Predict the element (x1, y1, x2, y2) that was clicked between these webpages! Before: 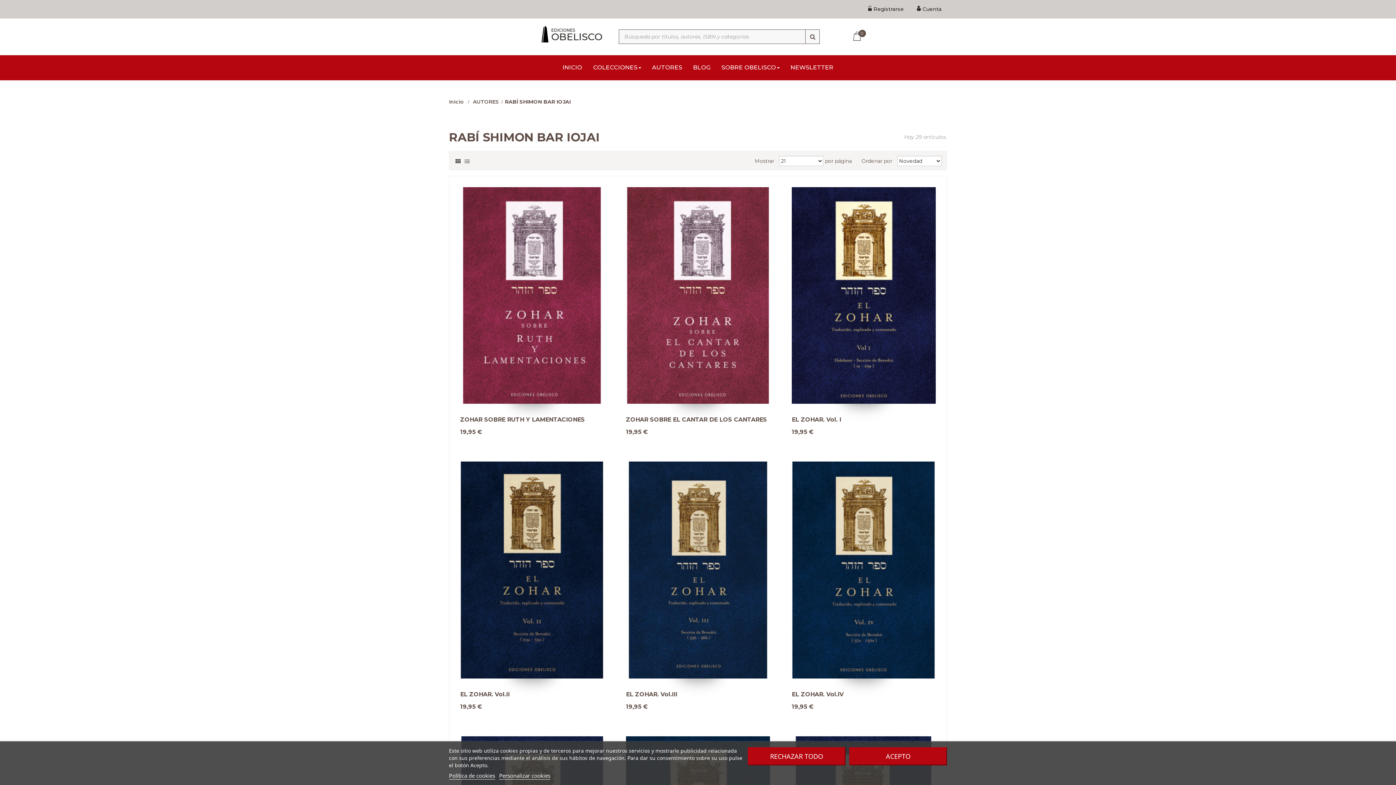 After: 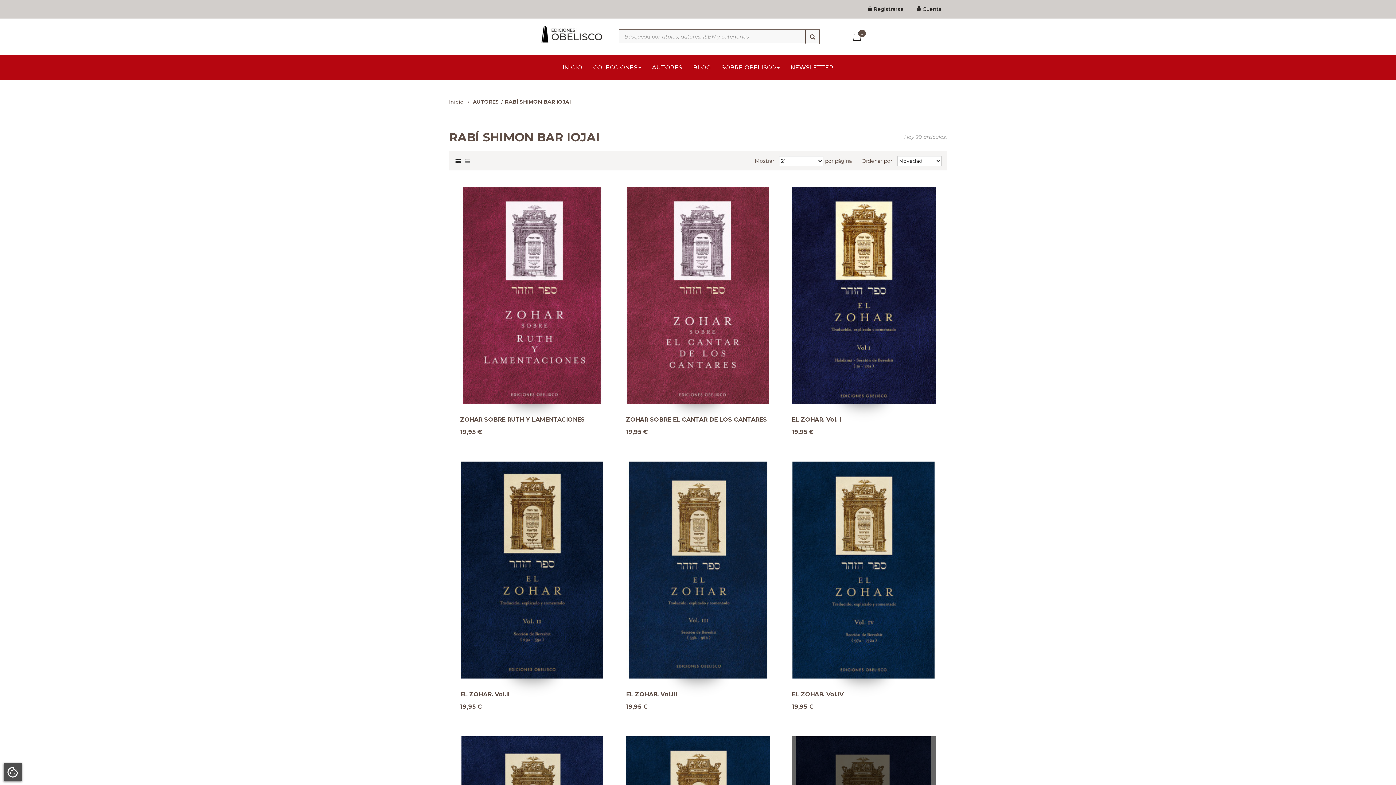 Action: label: ACEPTO bbox: (849, 747, 947, 765)